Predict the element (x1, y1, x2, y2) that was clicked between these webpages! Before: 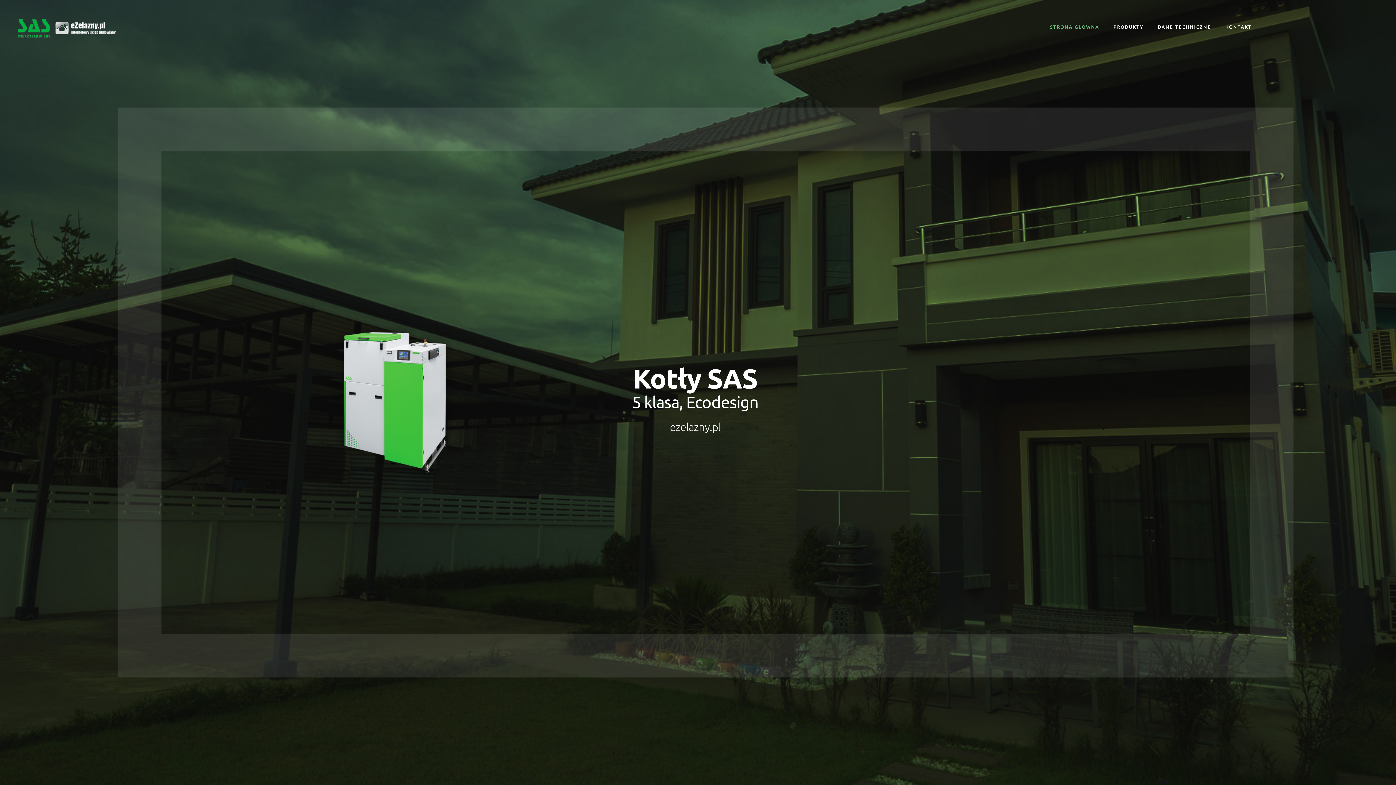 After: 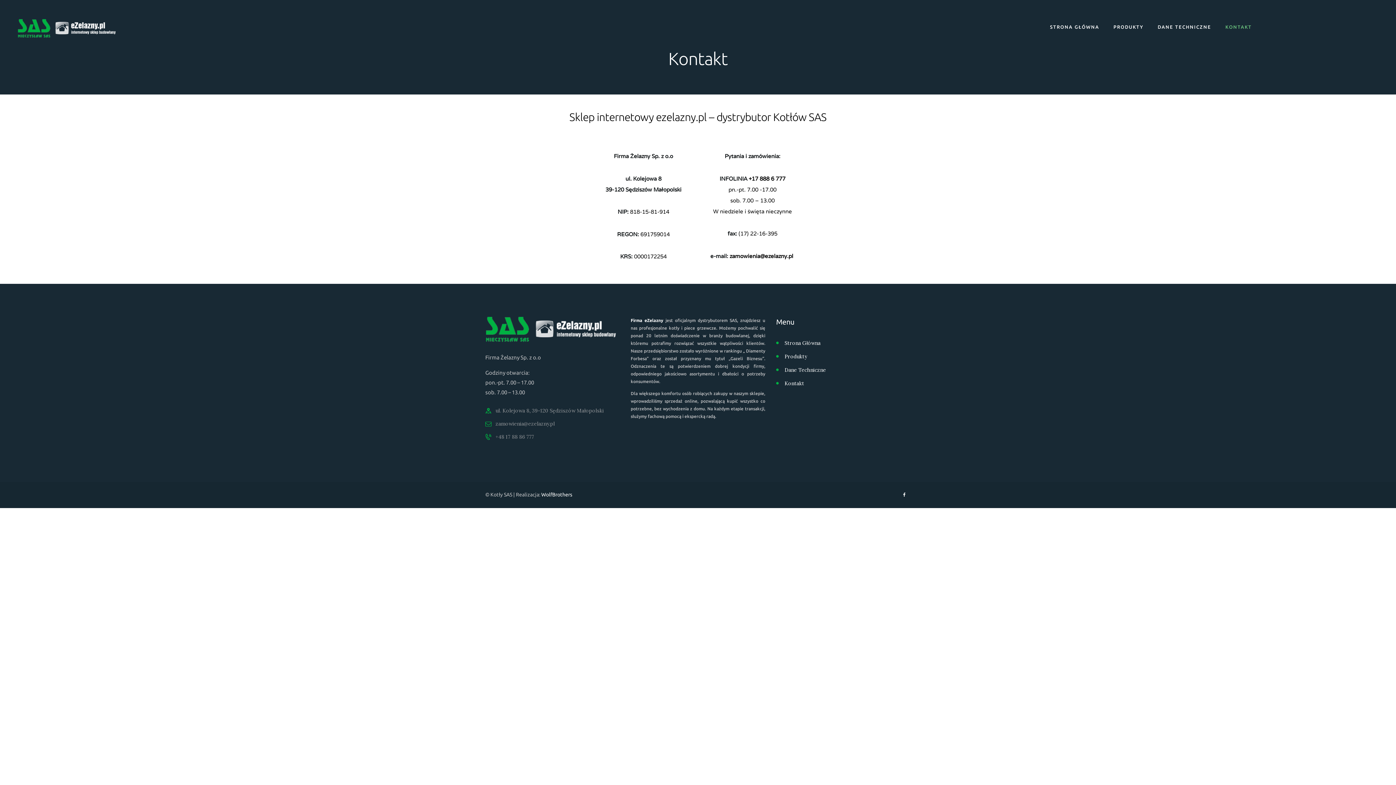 Action: label: KONTAKT bbox: (1218, 18, 1259, 34)